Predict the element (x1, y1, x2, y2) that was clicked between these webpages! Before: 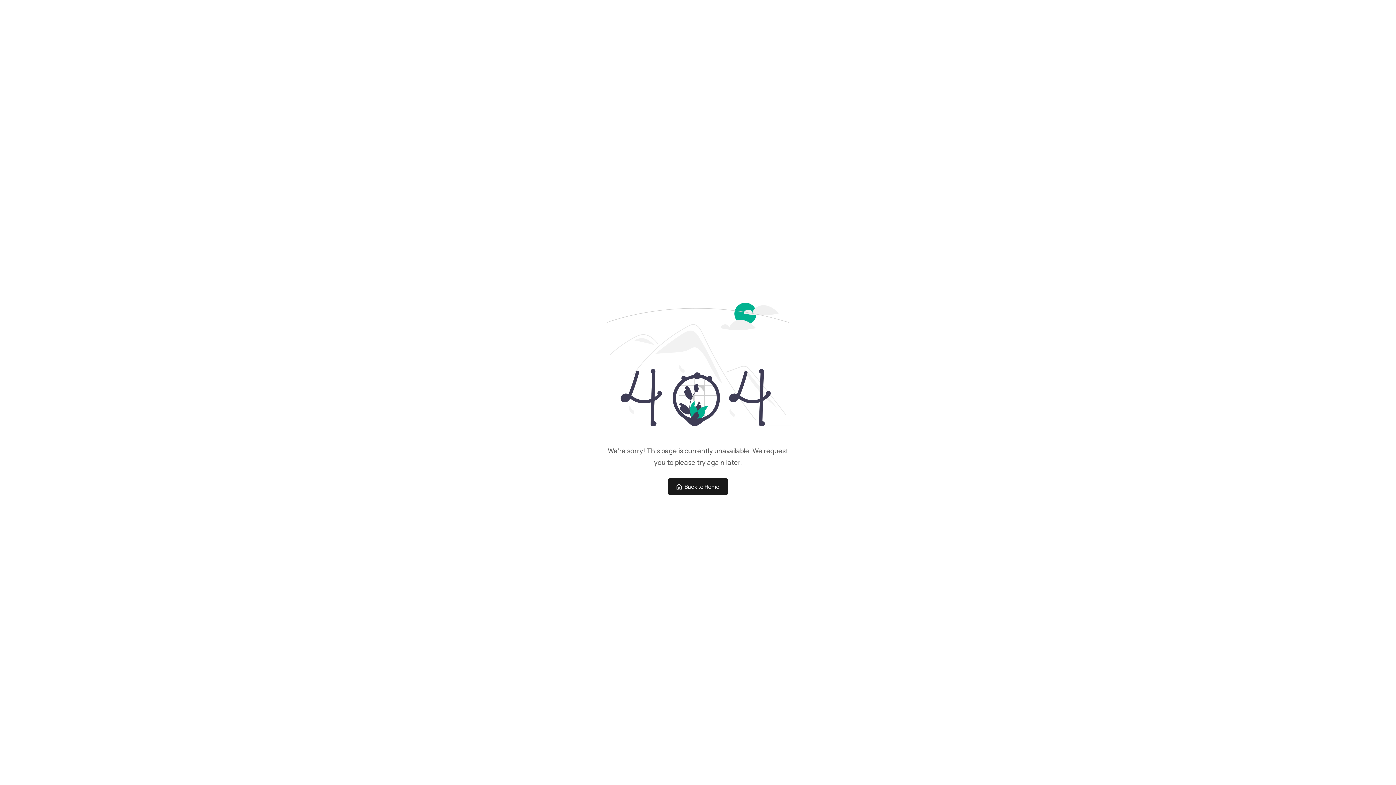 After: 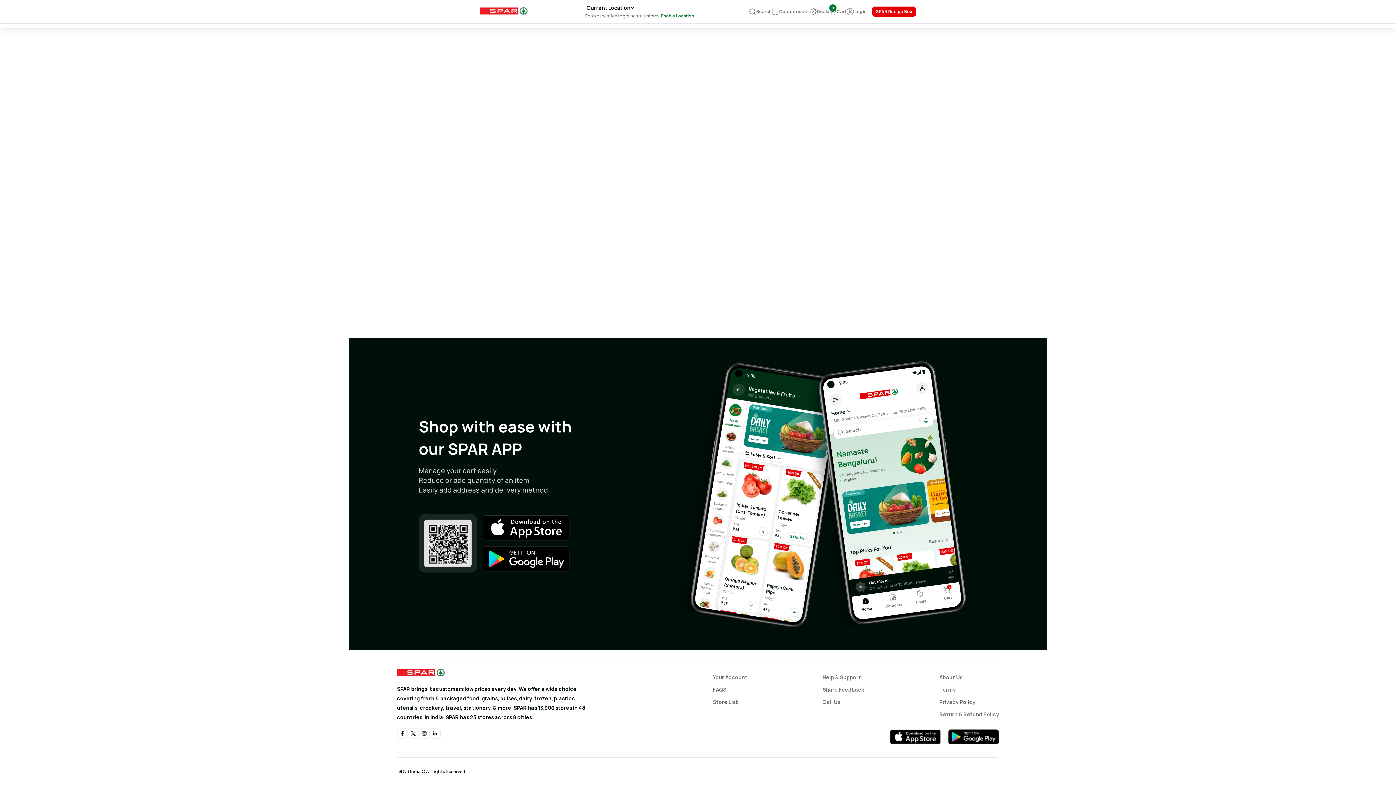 Action: label: Back to Home bbox: (668, 478, 728, 495)